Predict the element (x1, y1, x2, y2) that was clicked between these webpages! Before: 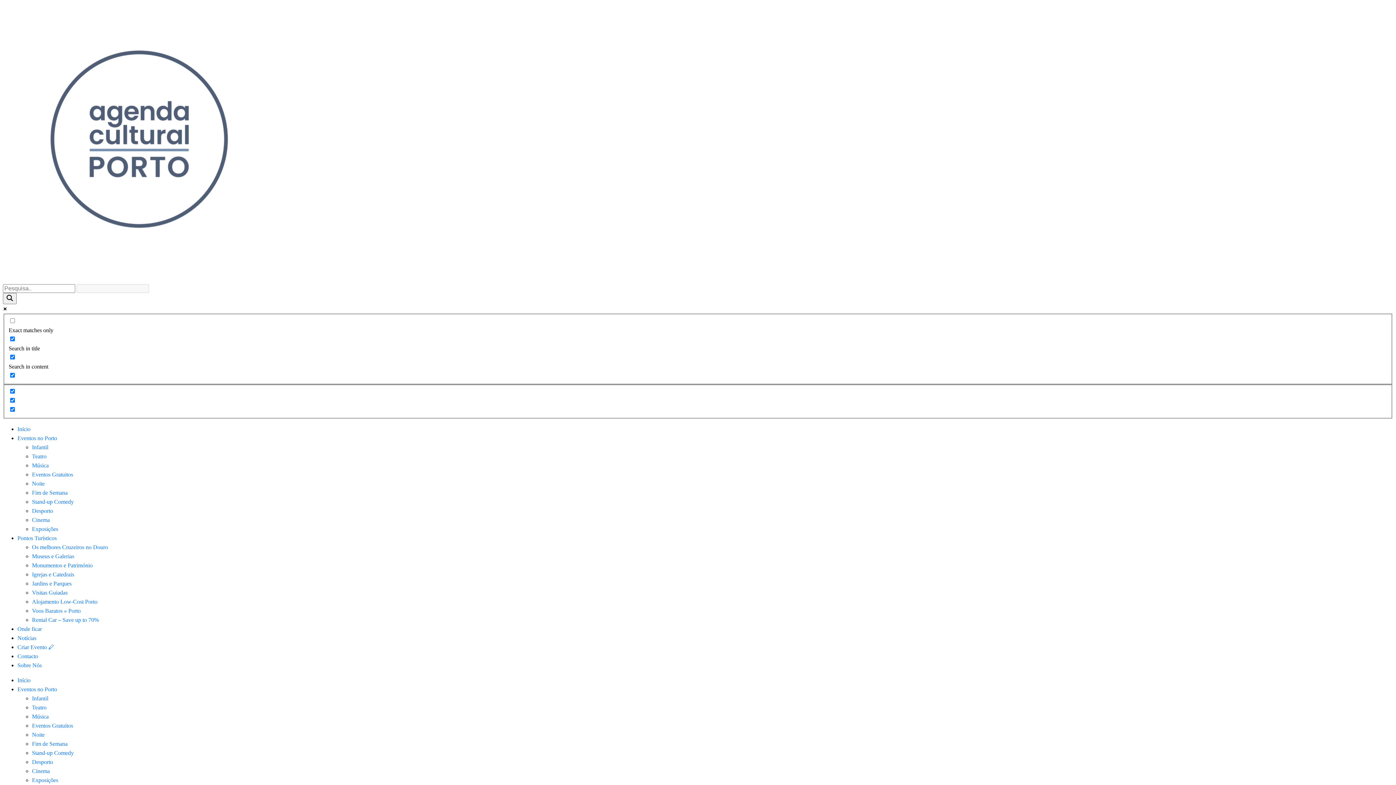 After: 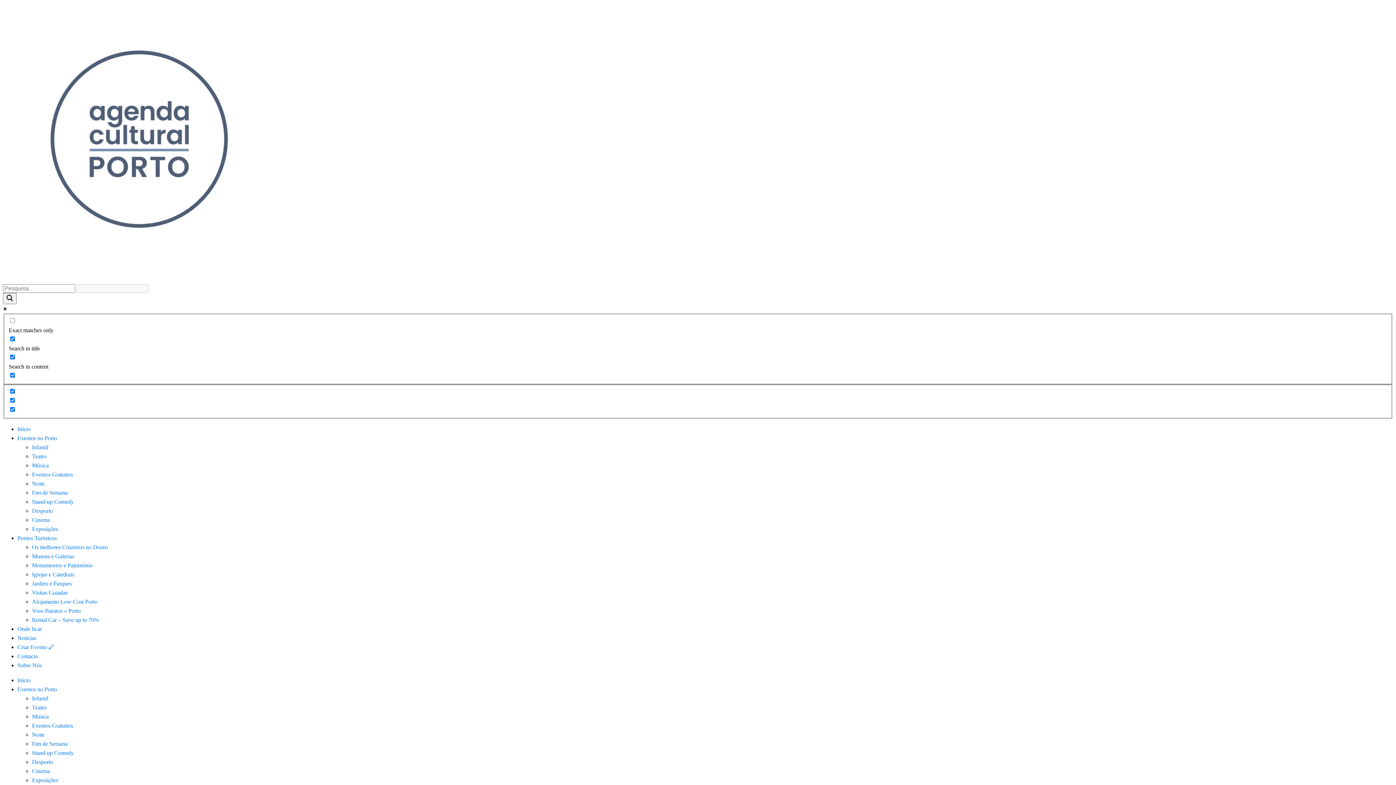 Action: bbox: (17, 662, 41, 668) label: Sobre Nós